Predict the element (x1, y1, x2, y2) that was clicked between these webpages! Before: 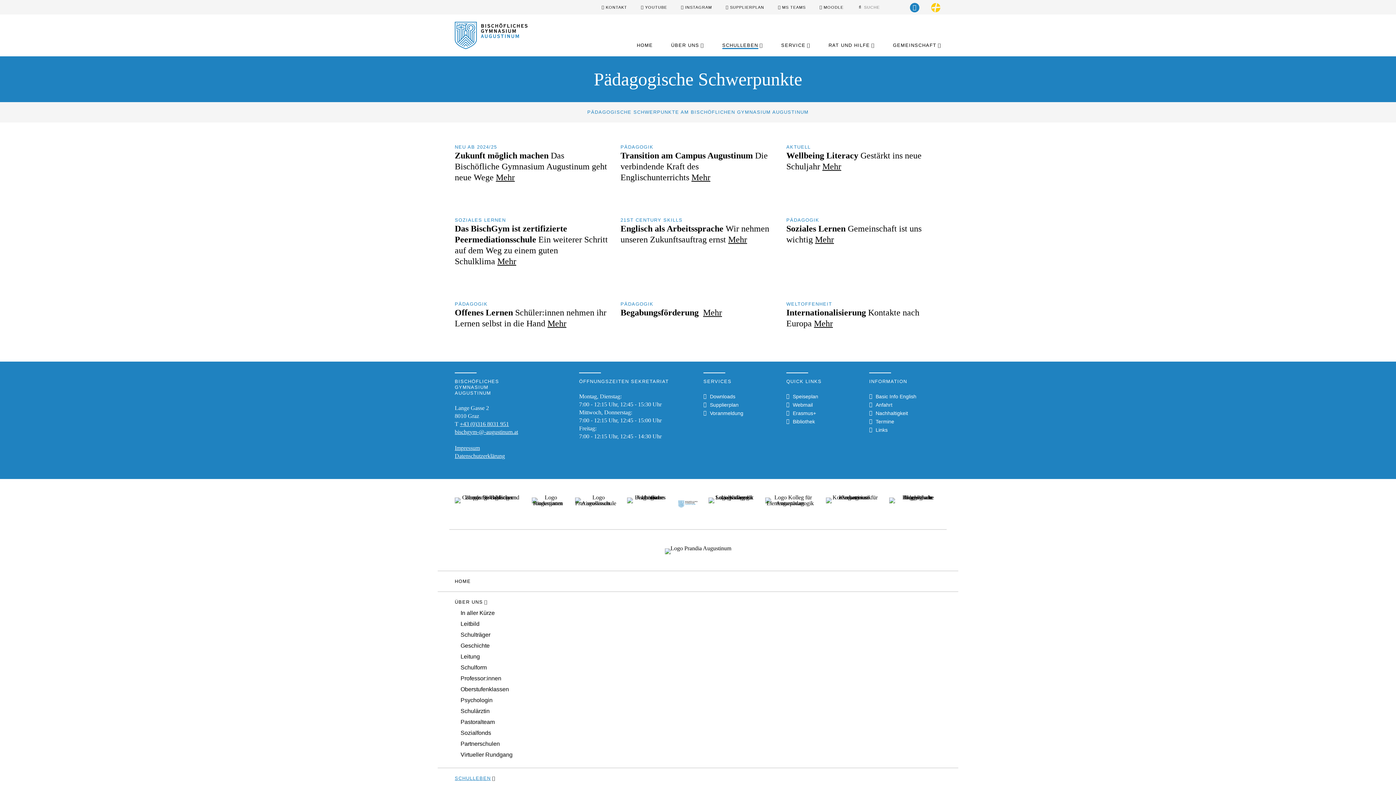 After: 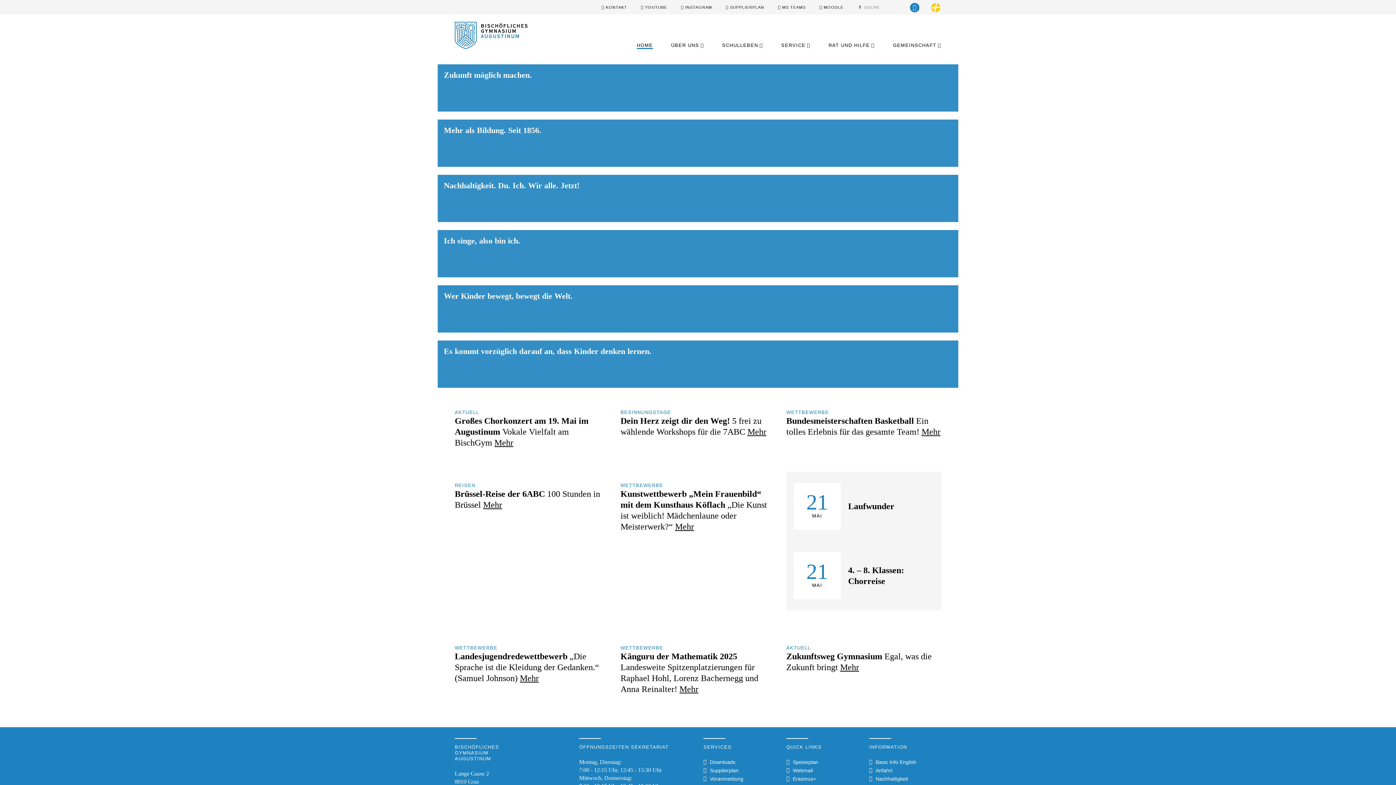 Action: label: HOME bbox: (454, 577, 941, 585)